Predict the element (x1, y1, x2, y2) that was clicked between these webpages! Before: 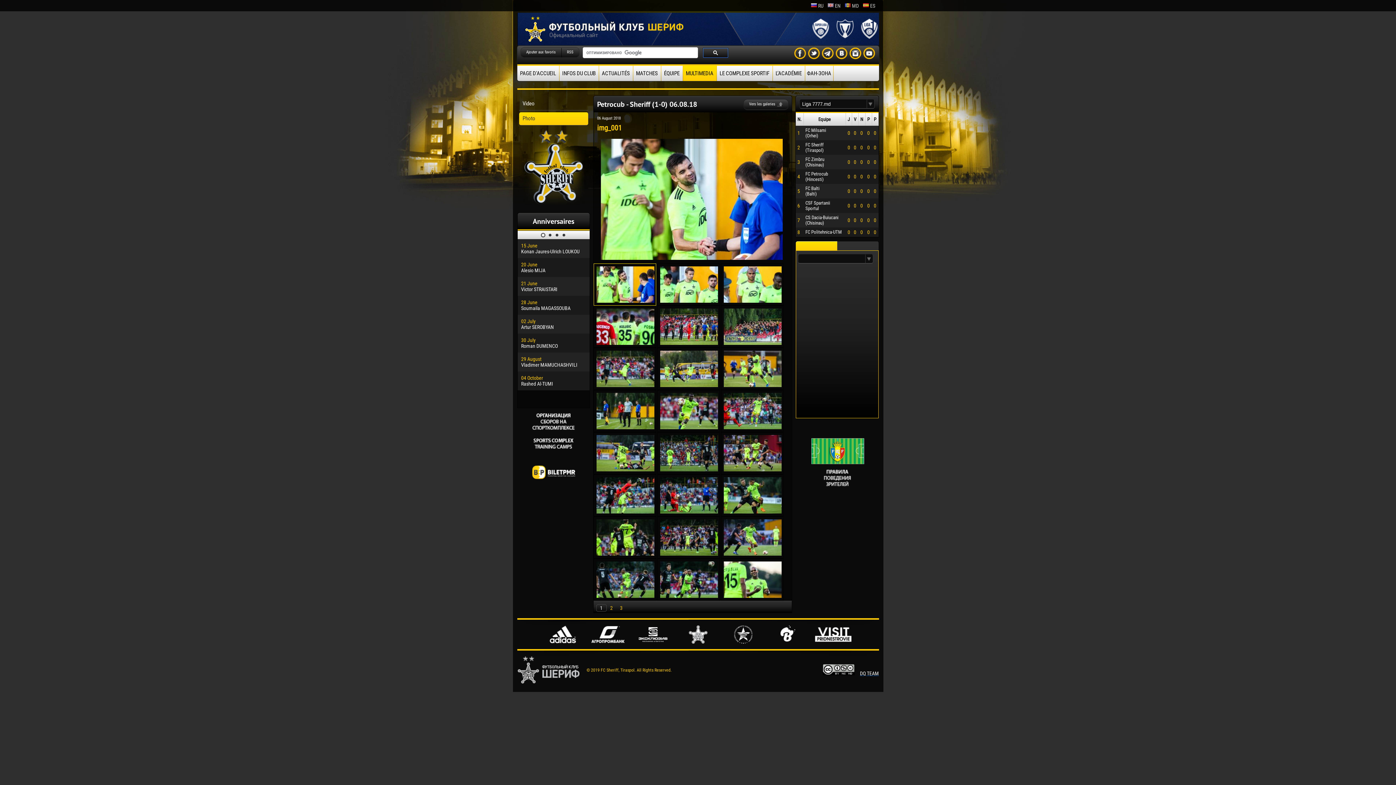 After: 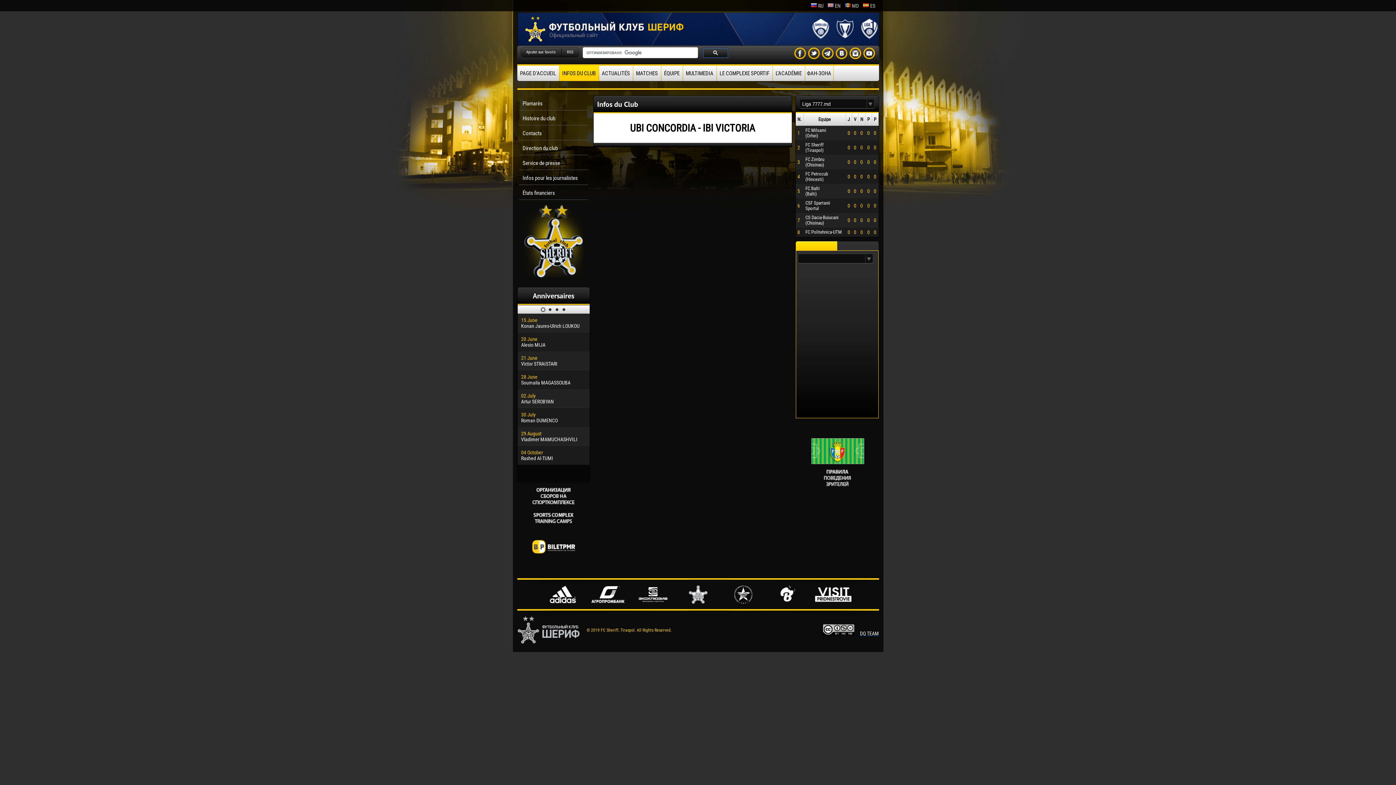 Action: label: INFOS DU CLUB bbox: (559, 65, 598, 81)